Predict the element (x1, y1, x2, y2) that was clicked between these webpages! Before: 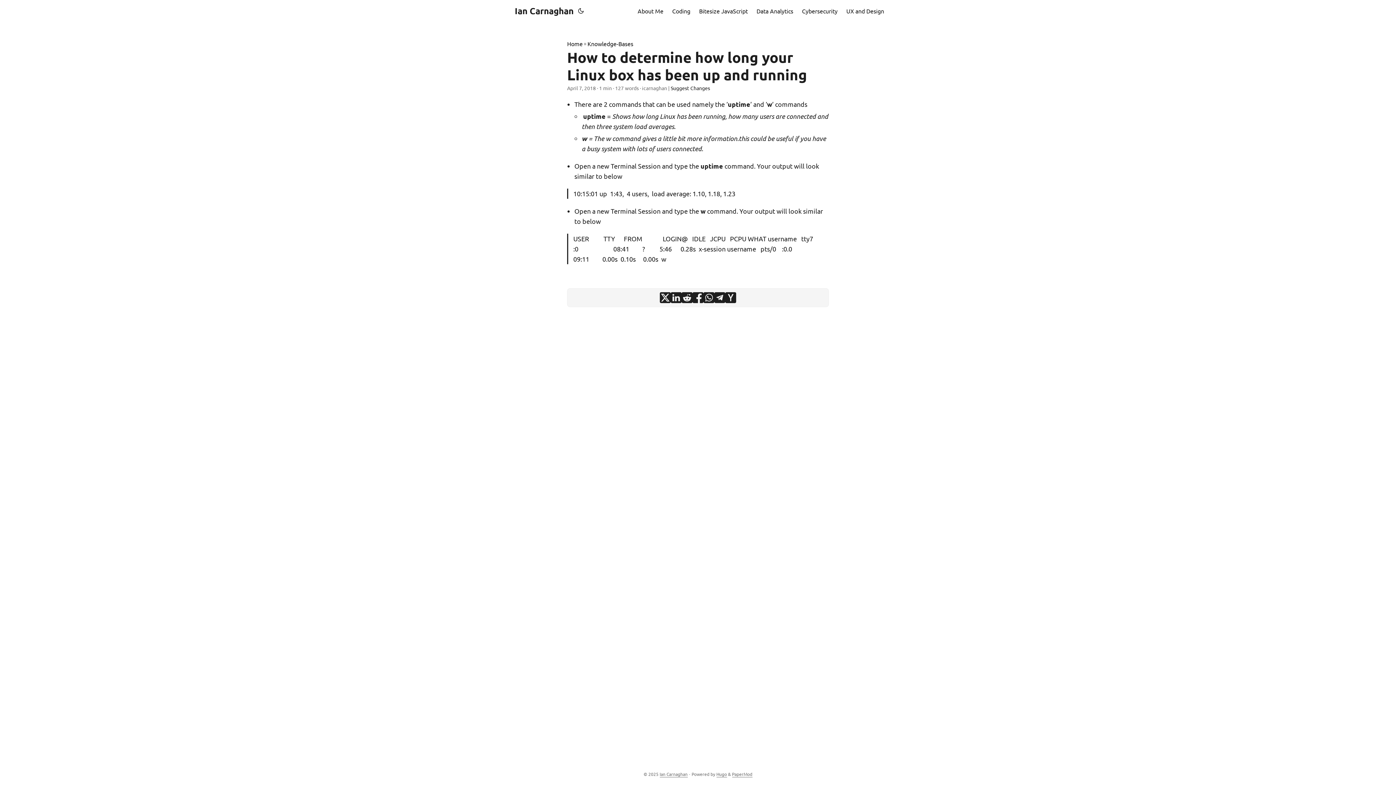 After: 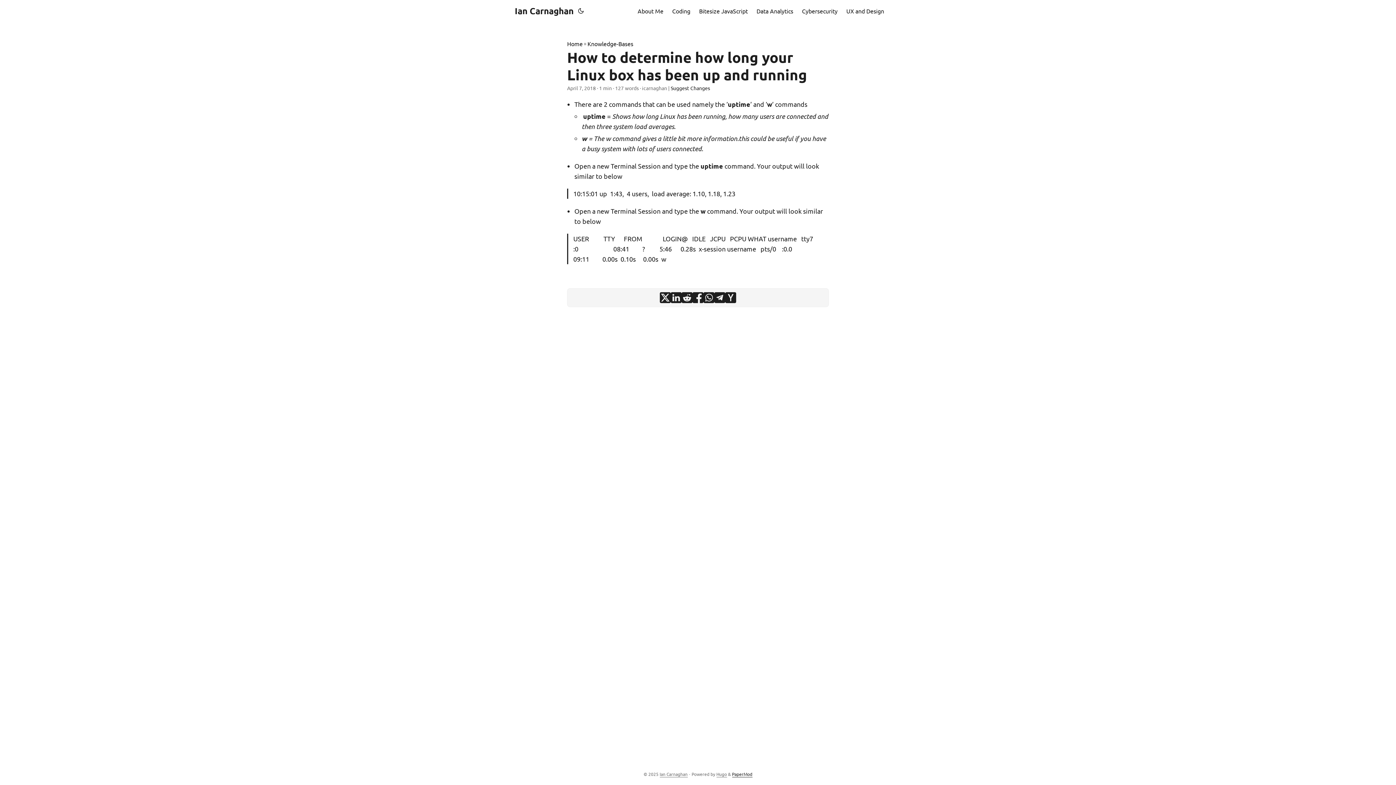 Action: label: PaperMod bbox: (732, 771, 752, 777)